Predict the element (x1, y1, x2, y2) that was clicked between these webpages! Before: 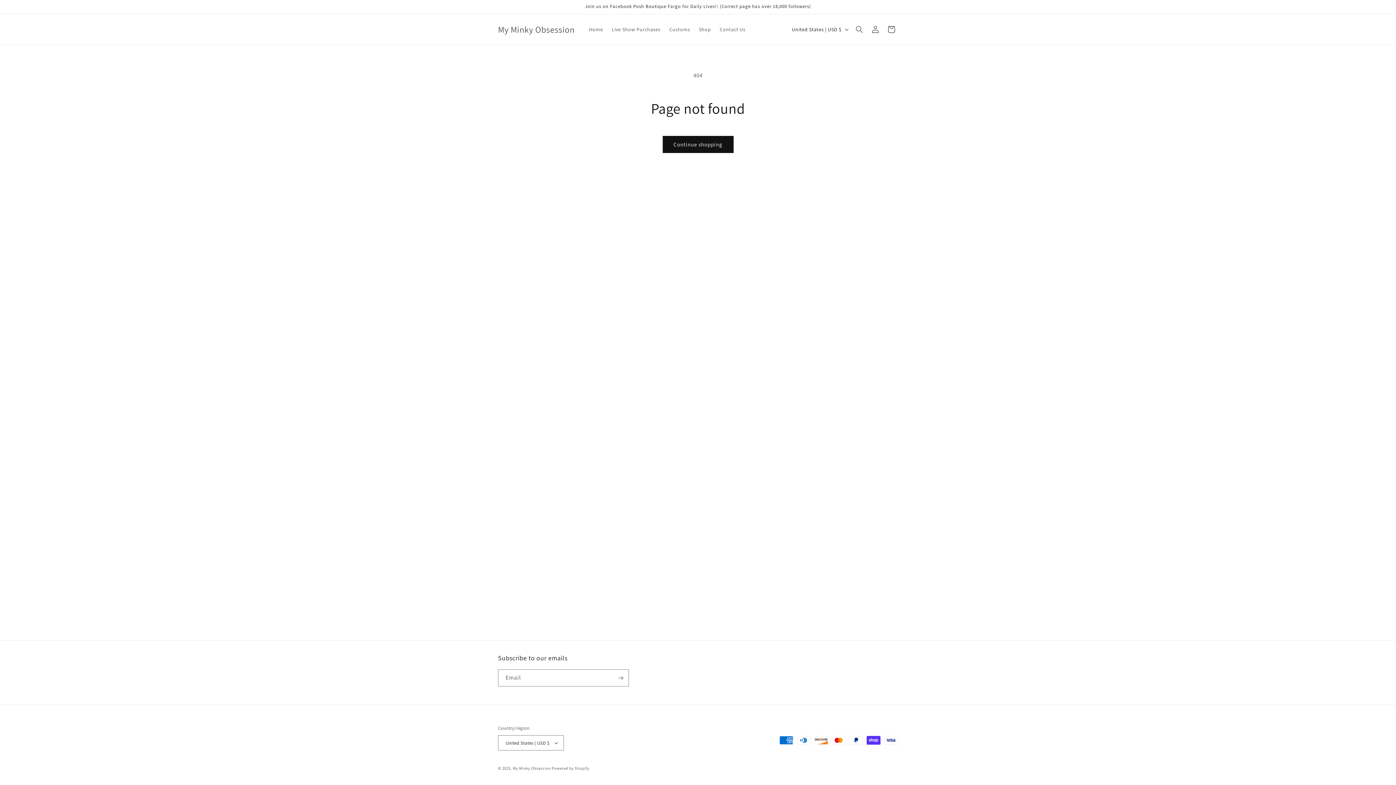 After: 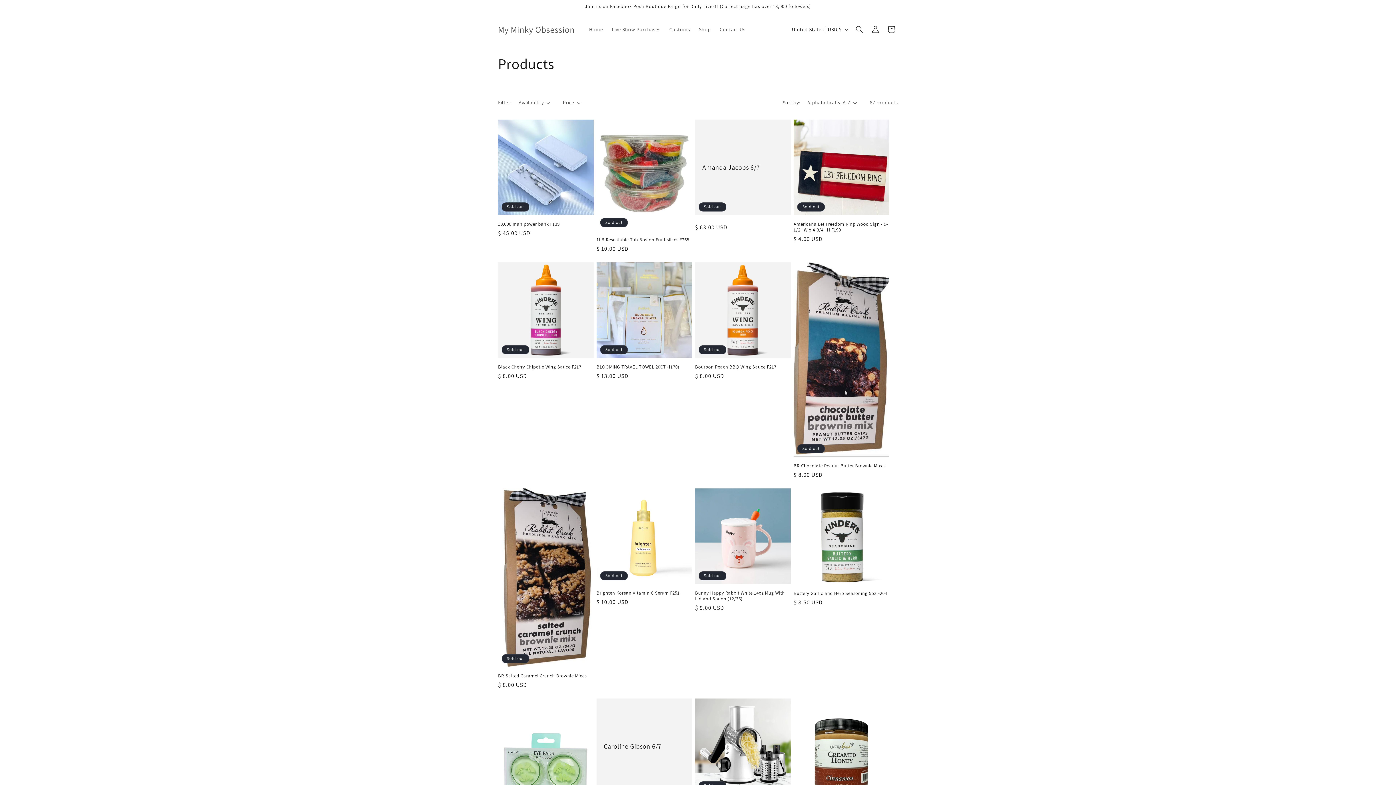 Action: label: Continue shopping bbox: (662, 136, 733, 153)